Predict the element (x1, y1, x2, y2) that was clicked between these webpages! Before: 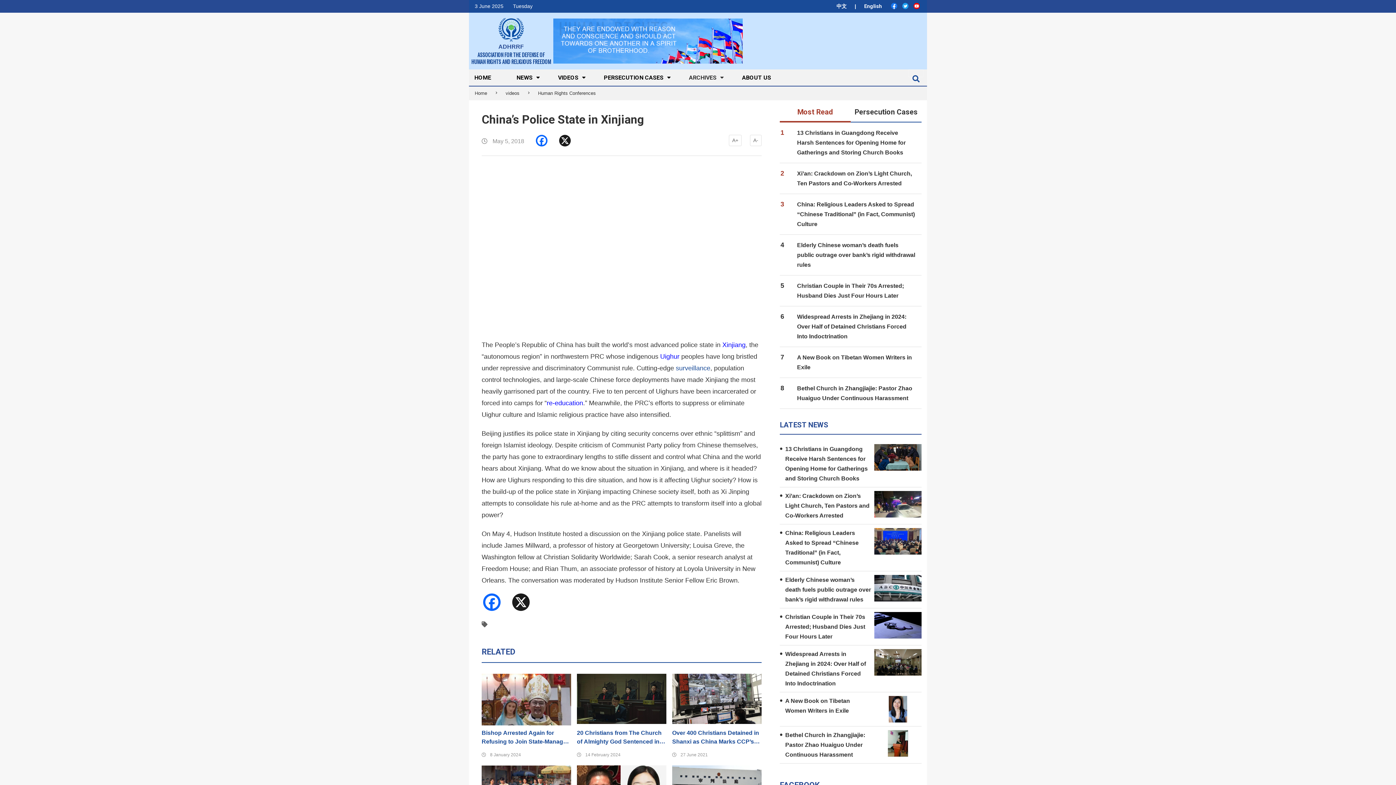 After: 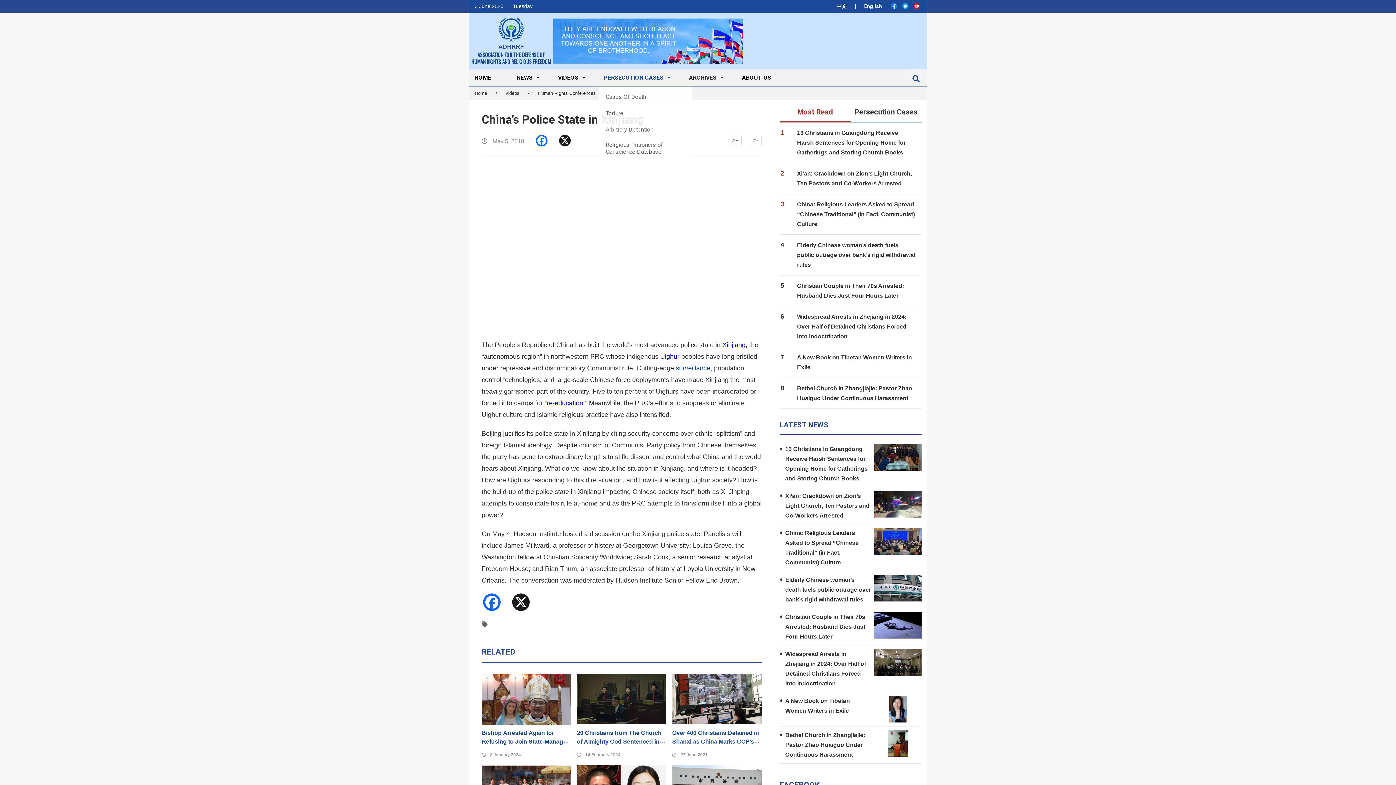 Action: label: PERSECUTION CASES bbox: (598, 73, 669, 82)